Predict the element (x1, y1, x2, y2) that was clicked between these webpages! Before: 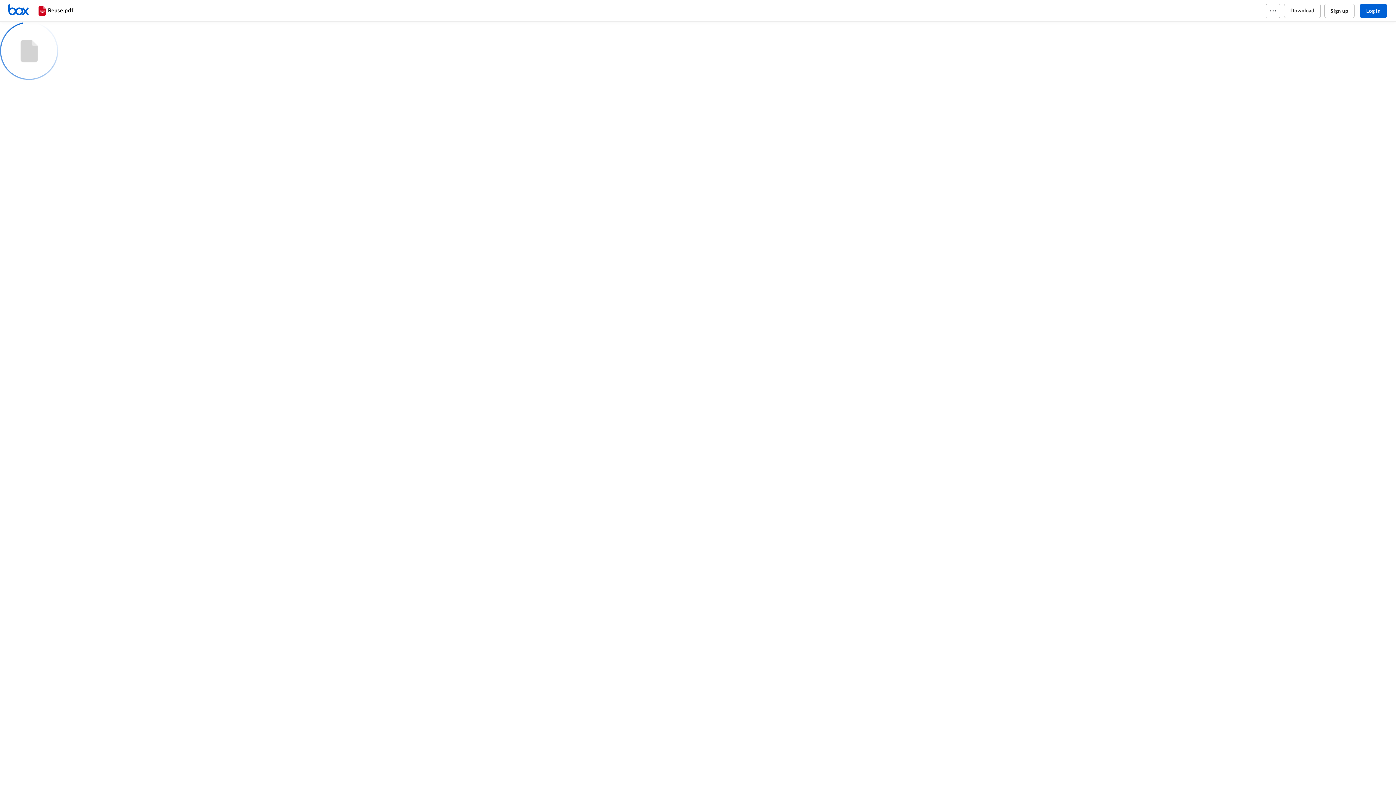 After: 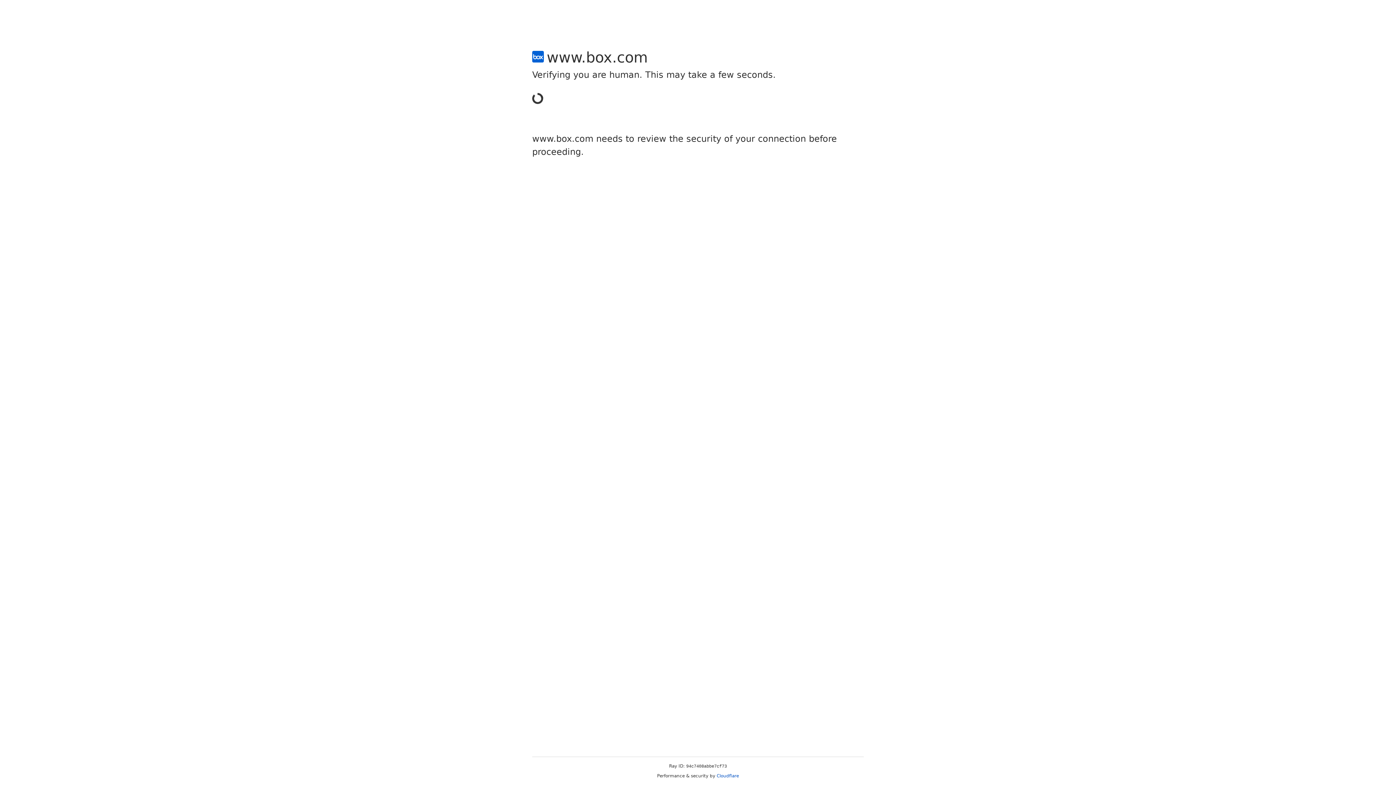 Action: label: Sign up bbox: (1324, 3, 1354, 18)